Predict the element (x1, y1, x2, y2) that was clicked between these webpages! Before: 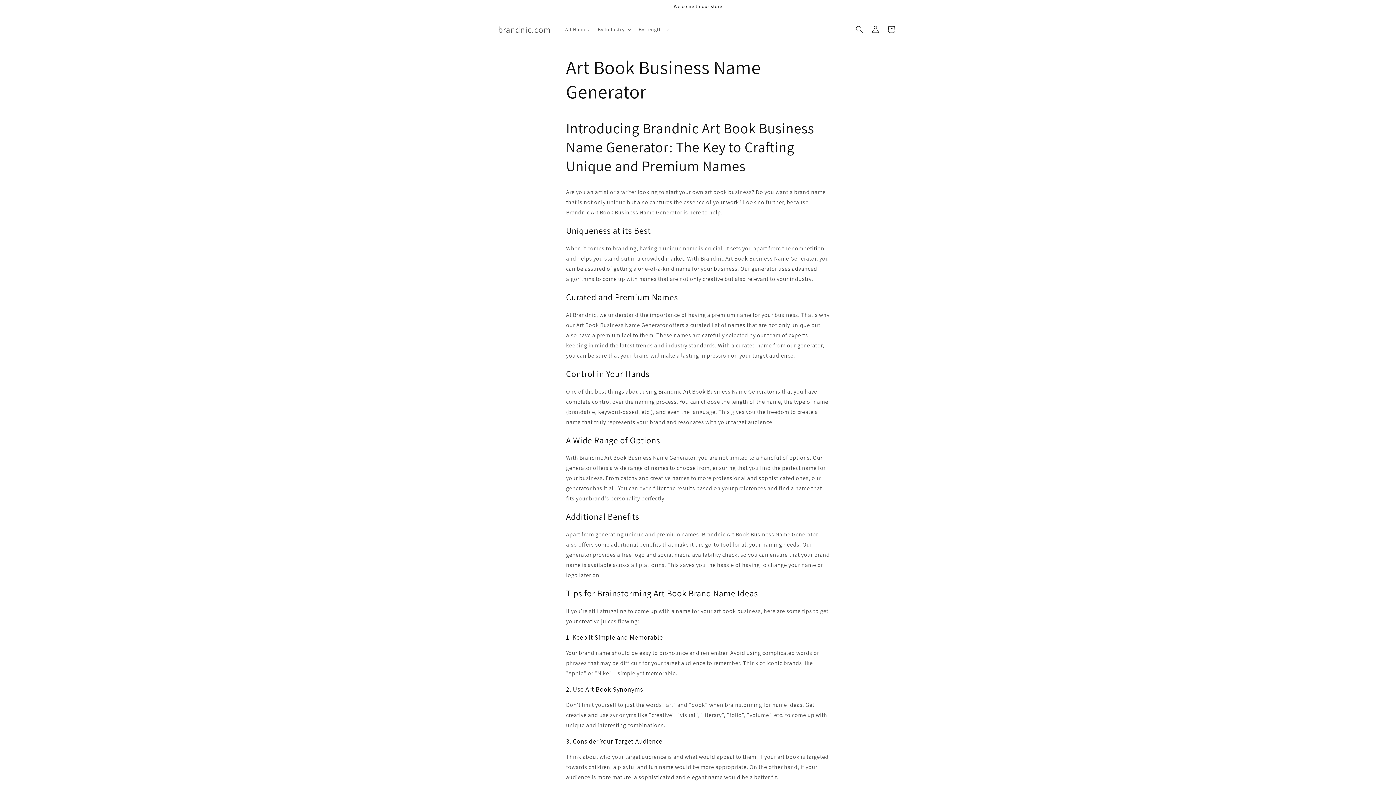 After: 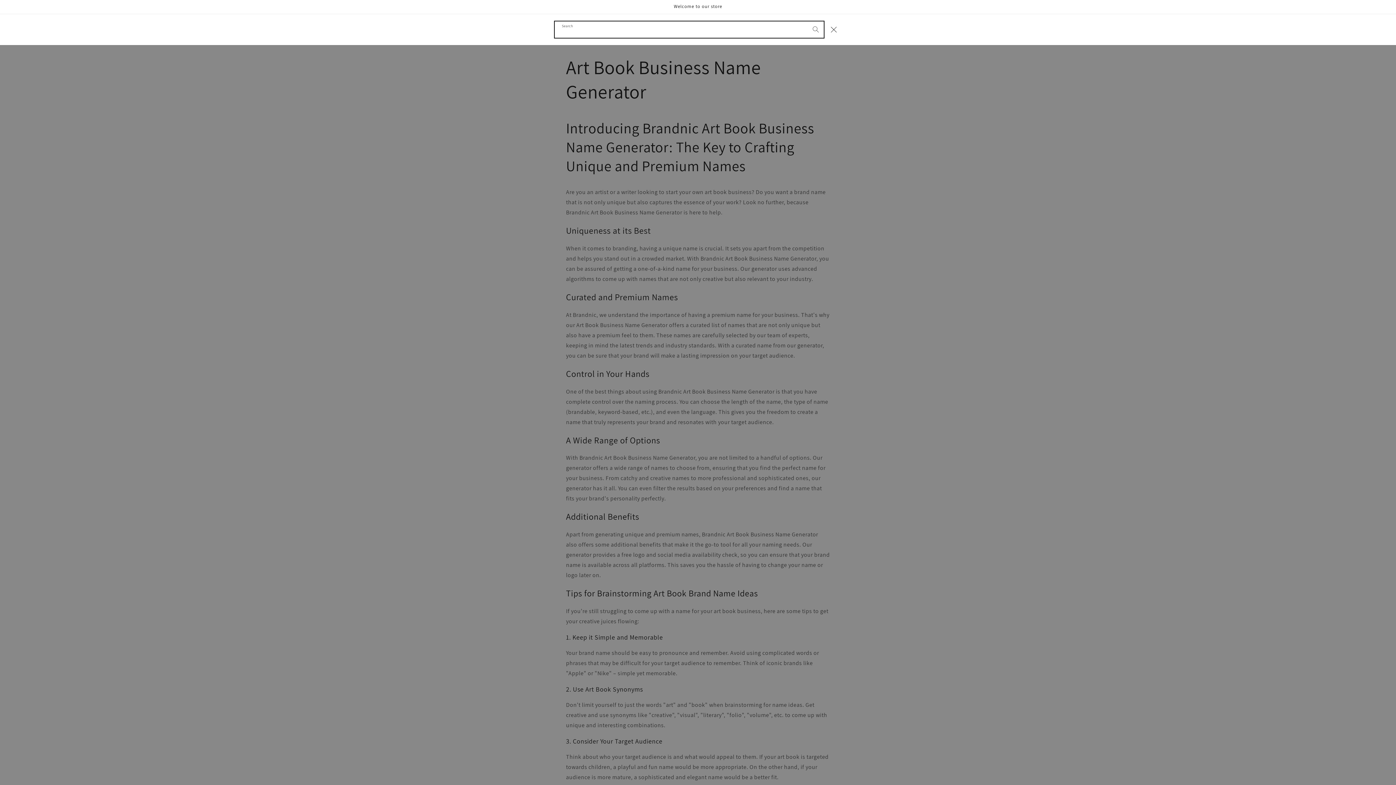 Action: bbox: (851, 21, 867, 37) label: Search